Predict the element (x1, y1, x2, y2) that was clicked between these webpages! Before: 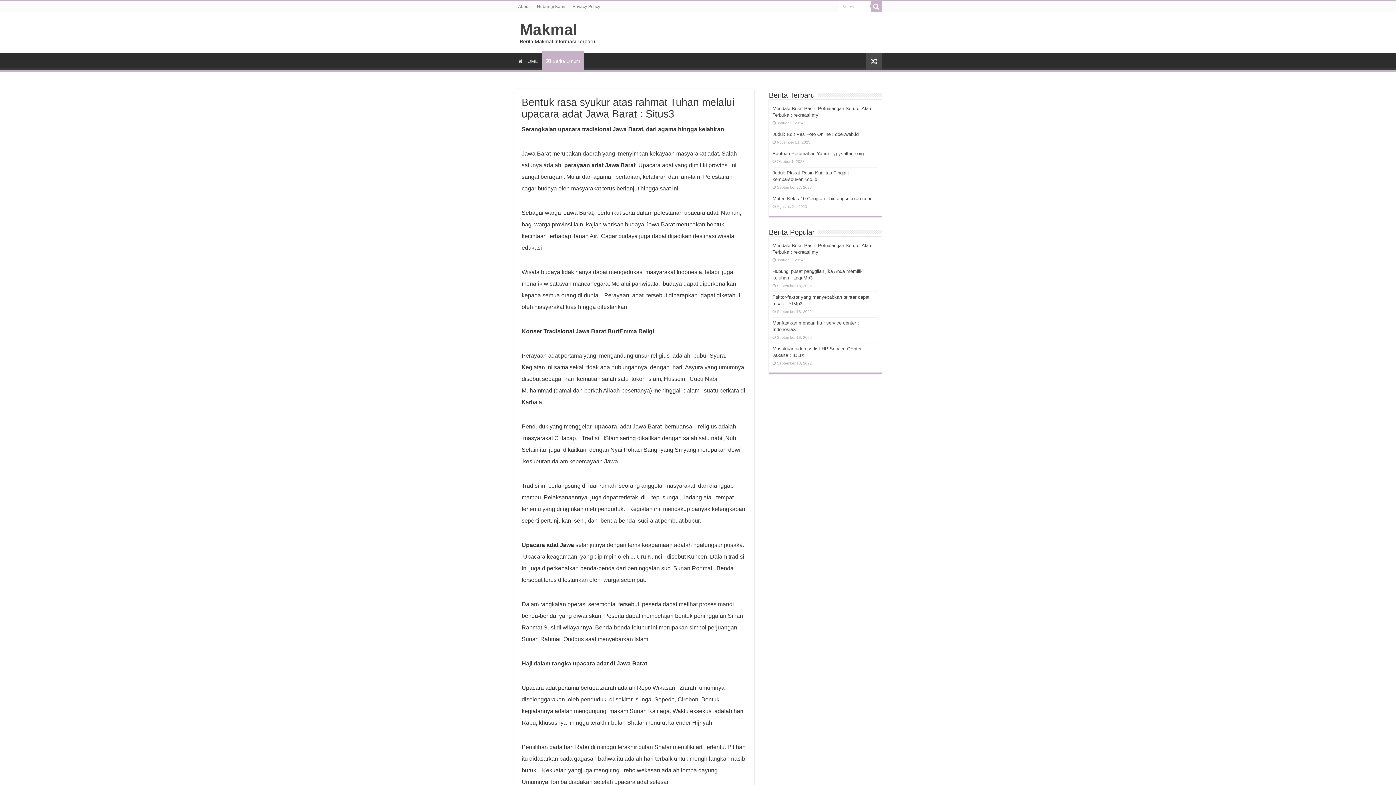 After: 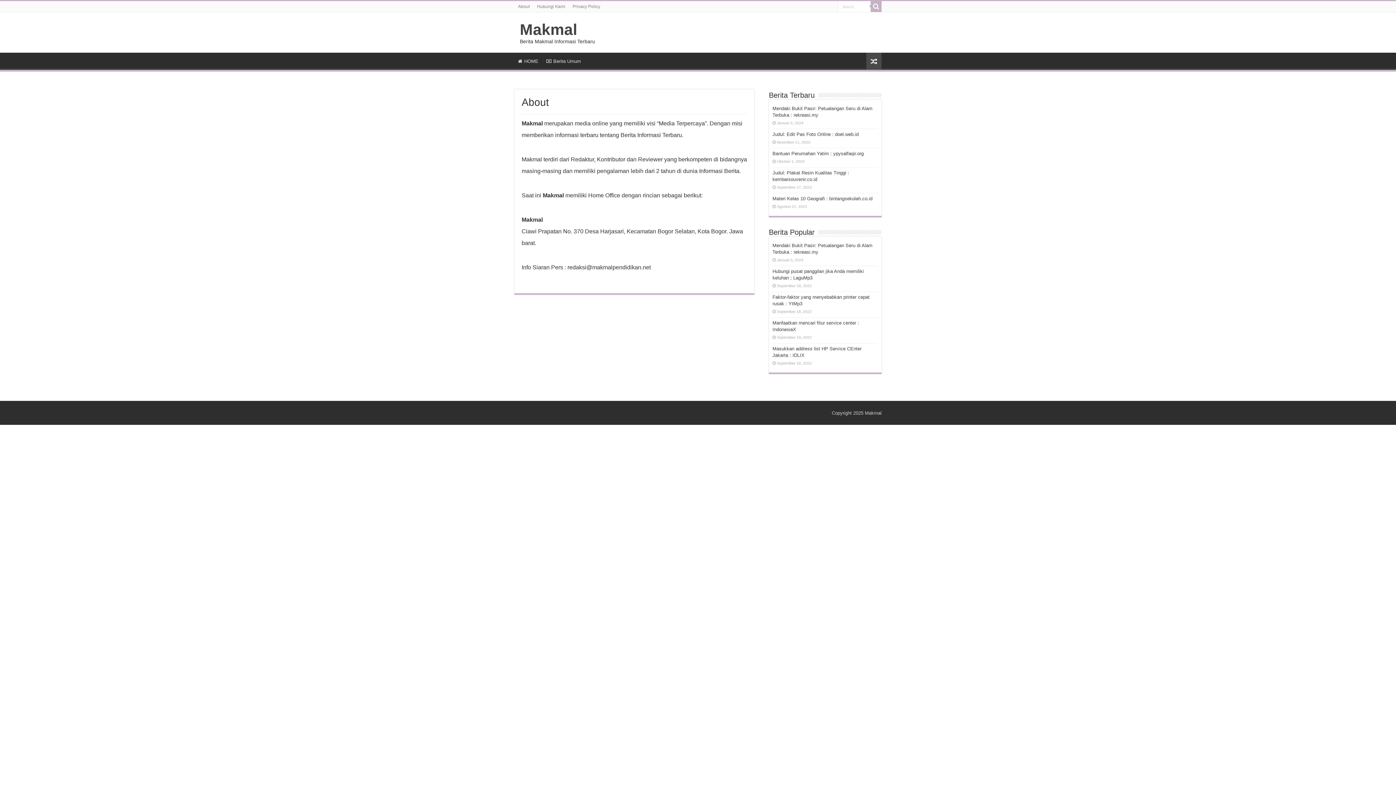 Action: bbox: (514, 1, 533, 12) label: About